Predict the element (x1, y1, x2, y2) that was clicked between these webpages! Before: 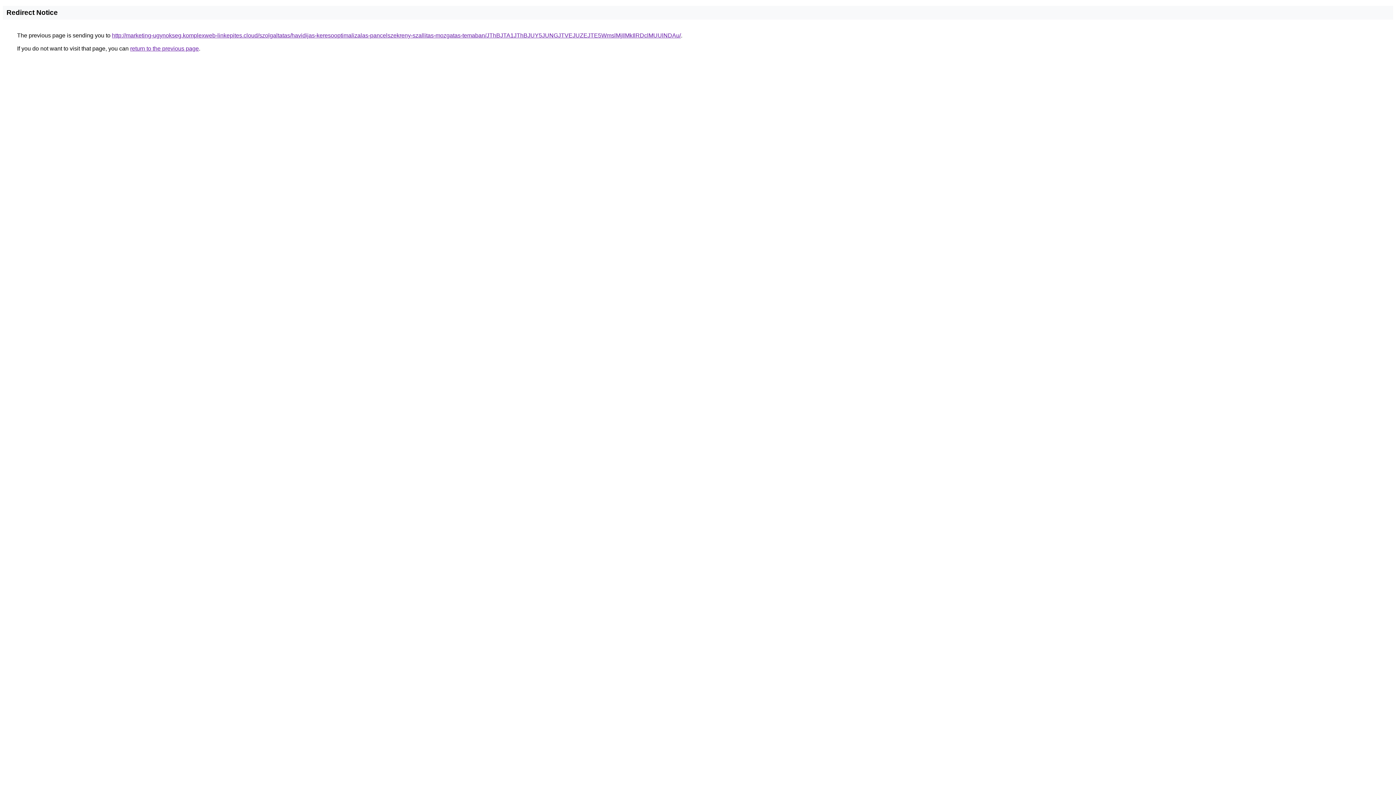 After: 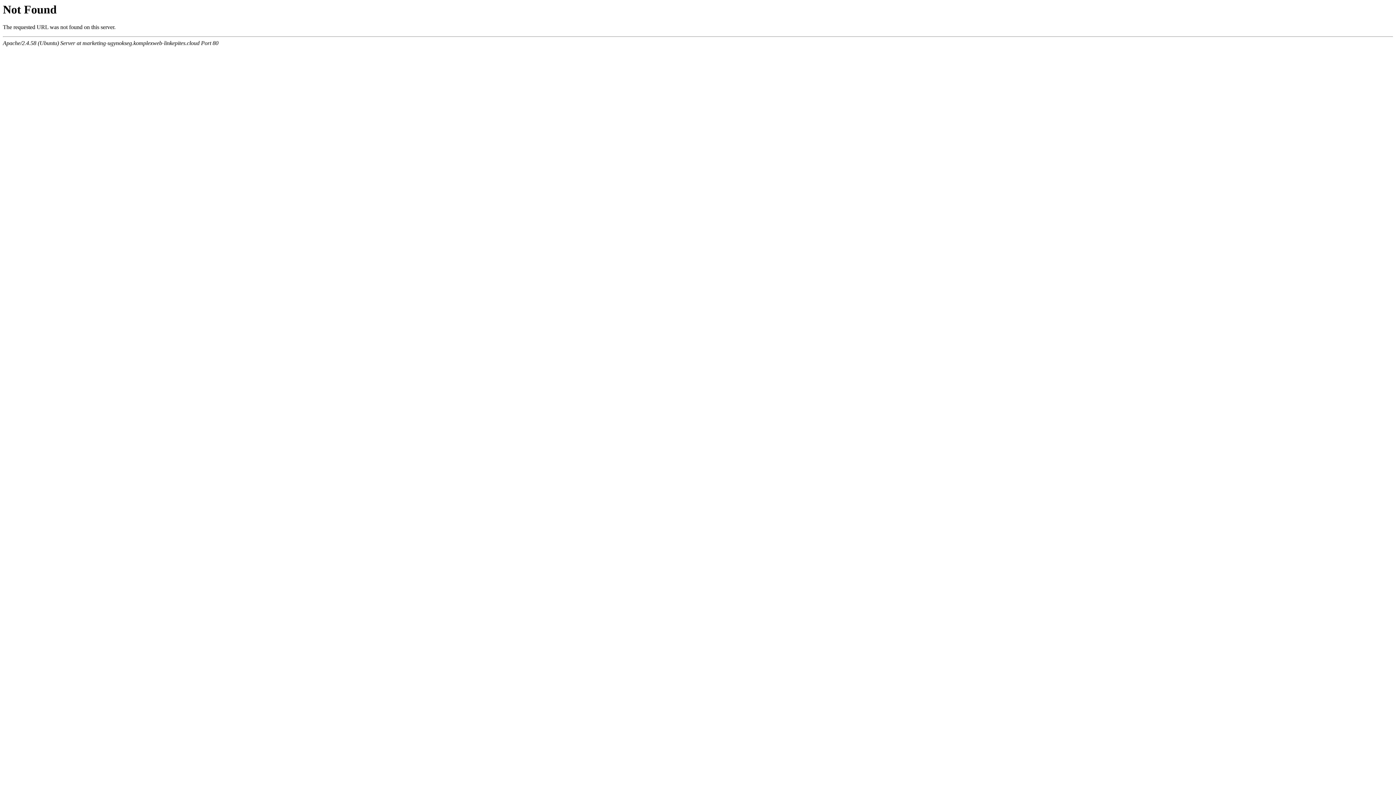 Action: label: http://marketing-ugynokseg.komplexweb-linkepites.cloud/szolgaltatas/havidijas-keresooptimalizalas-pancelszekreny-szallitas-mozgatas-temaban/JThBJTA1JThBJUY5JUNGJTVEJUZEJTE5WmslMjIlMkIlRDclMUUlNDAu/ bbox: (112, 32, 681, 38)